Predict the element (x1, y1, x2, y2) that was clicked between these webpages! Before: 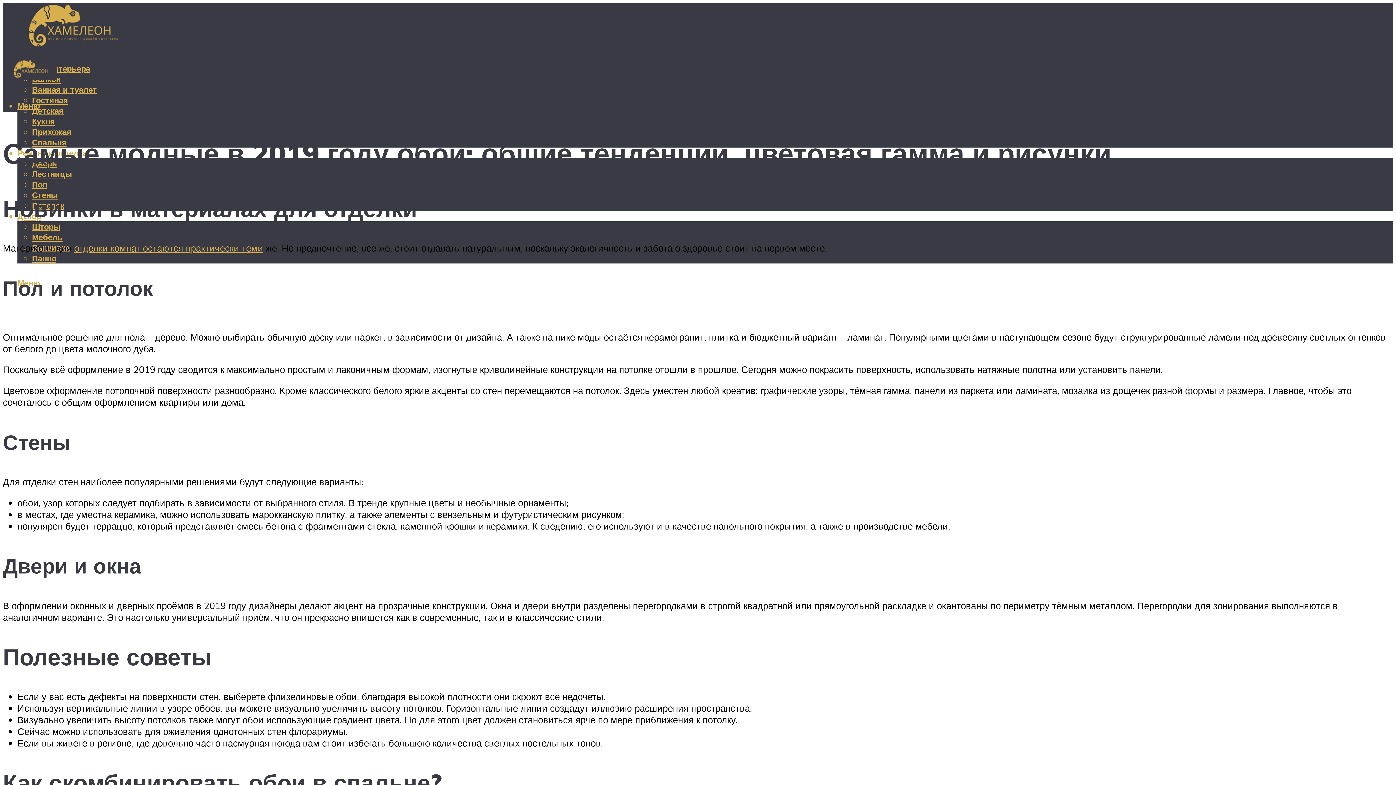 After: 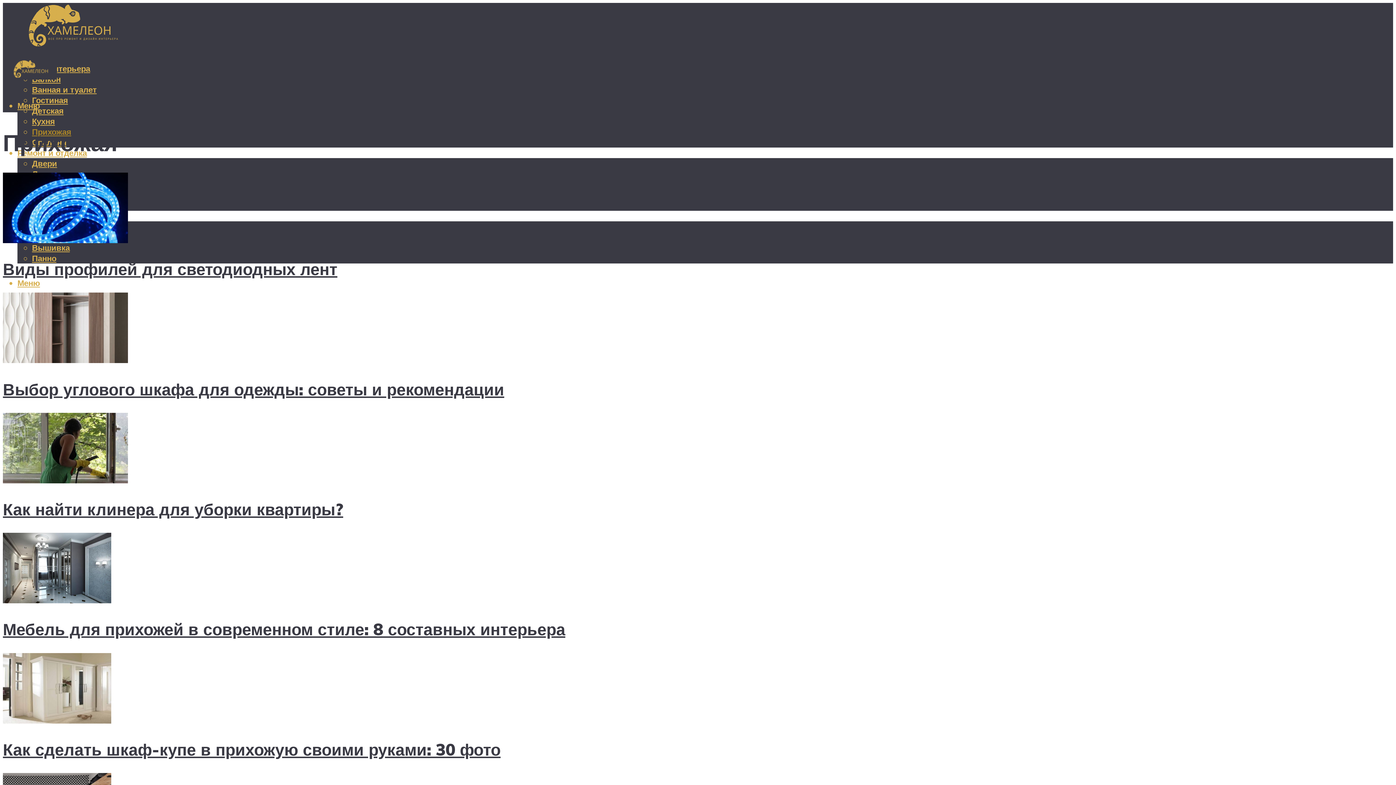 Action: bbox: (32, 126, 71, 137) label: Прихожая